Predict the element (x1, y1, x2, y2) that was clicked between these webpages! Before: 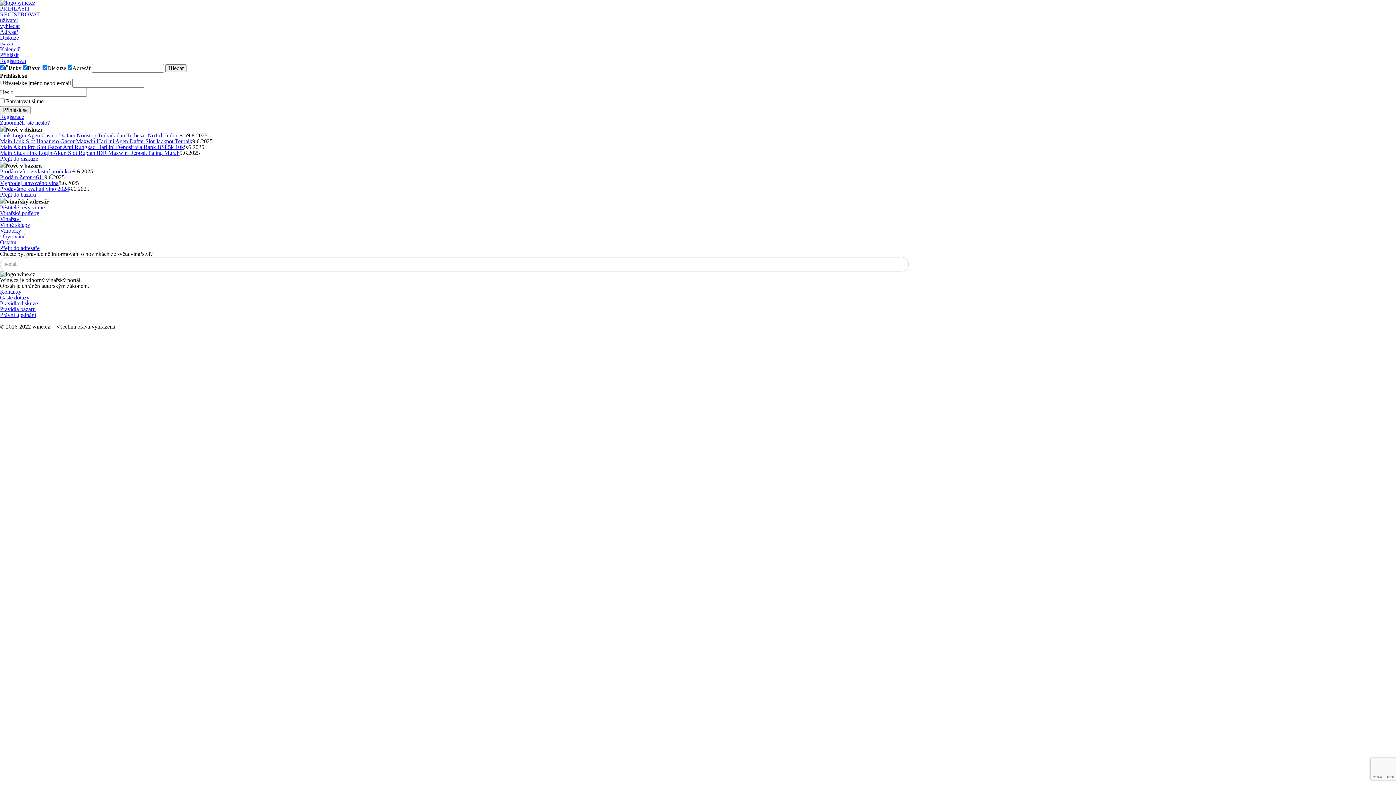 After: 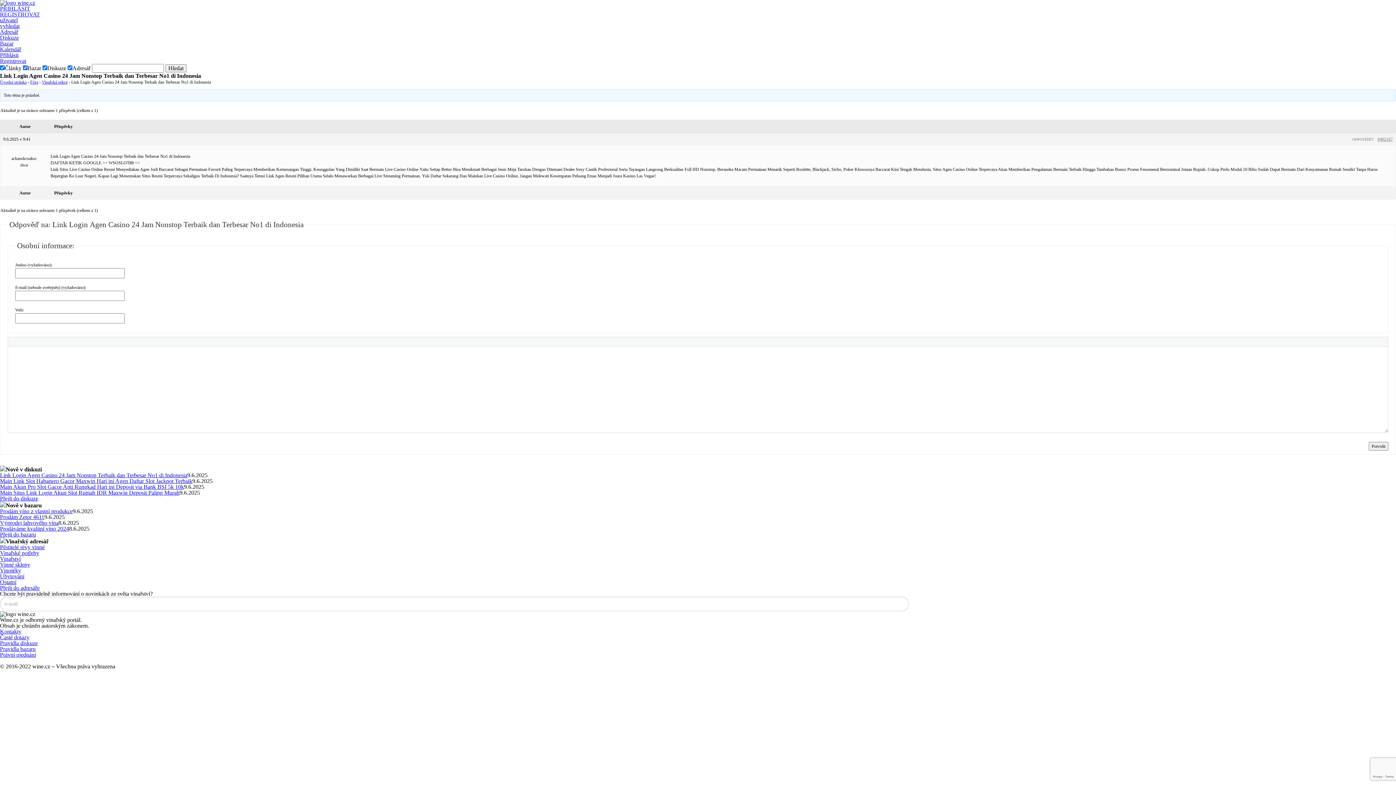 Action: bbox: (0, 132, 187, 138) label: Link Login Agen Casino 24 Jam Nonstop Terbaik dan Terbesar No1 di Indonesia